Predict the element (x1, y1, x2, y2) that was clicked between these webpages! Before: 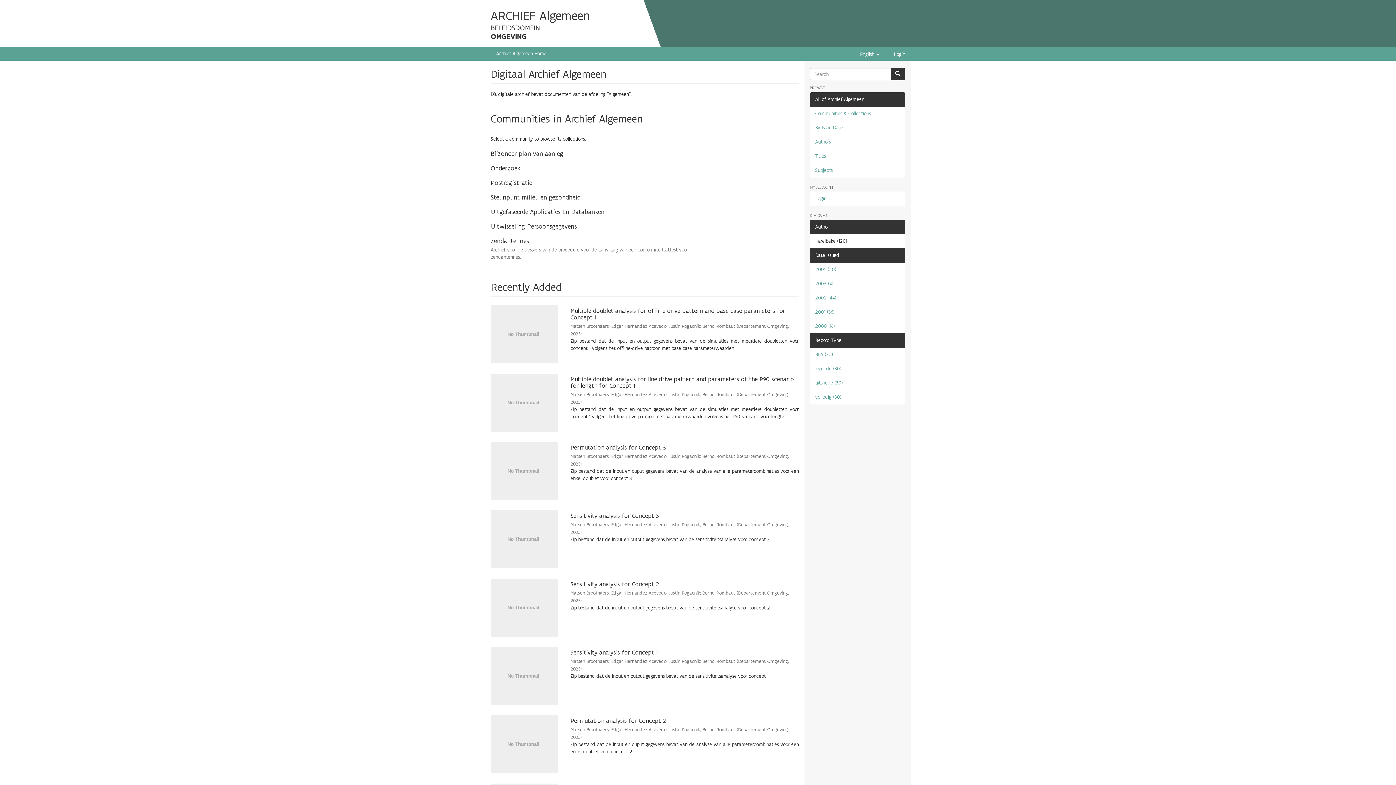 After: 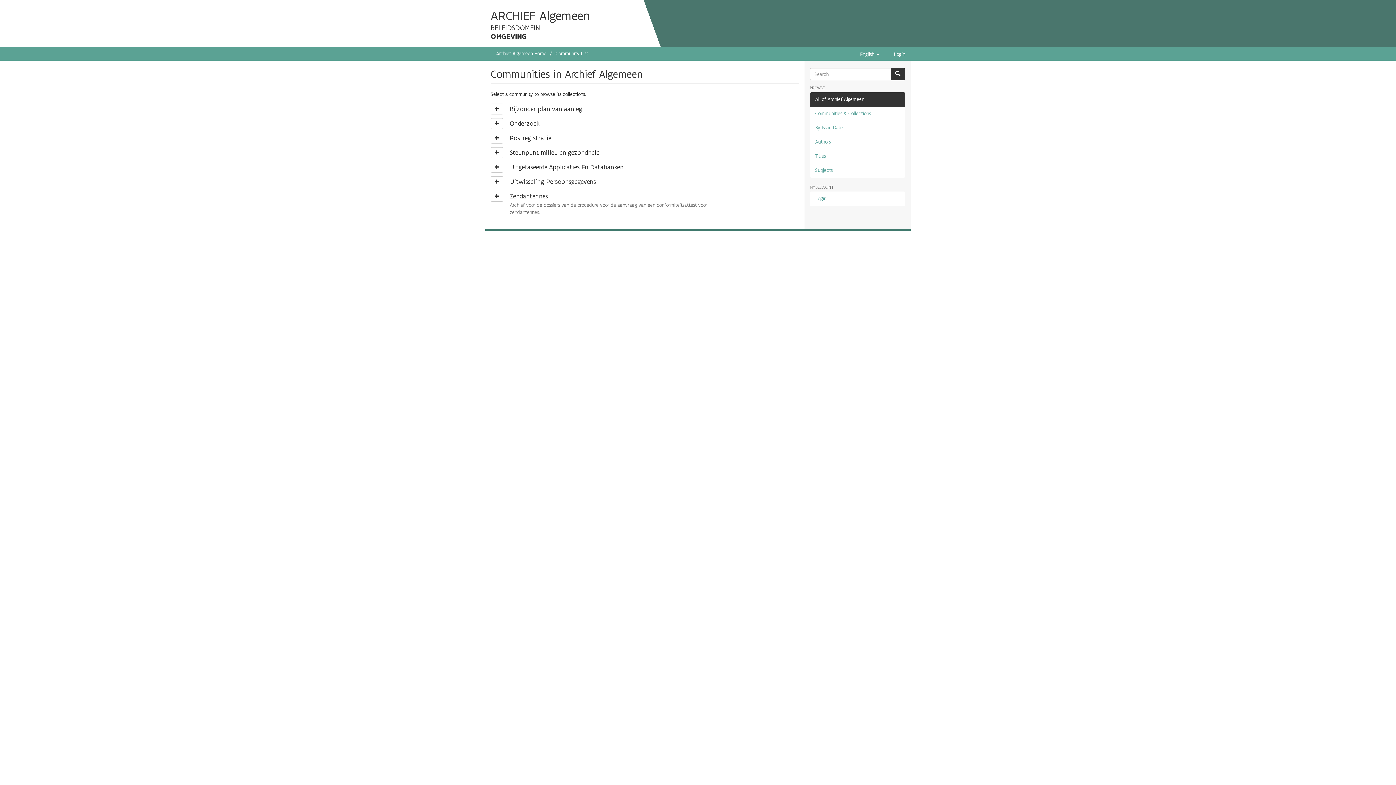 Action: label: Communities & Collections bbox: (810, 106, 905, 121)